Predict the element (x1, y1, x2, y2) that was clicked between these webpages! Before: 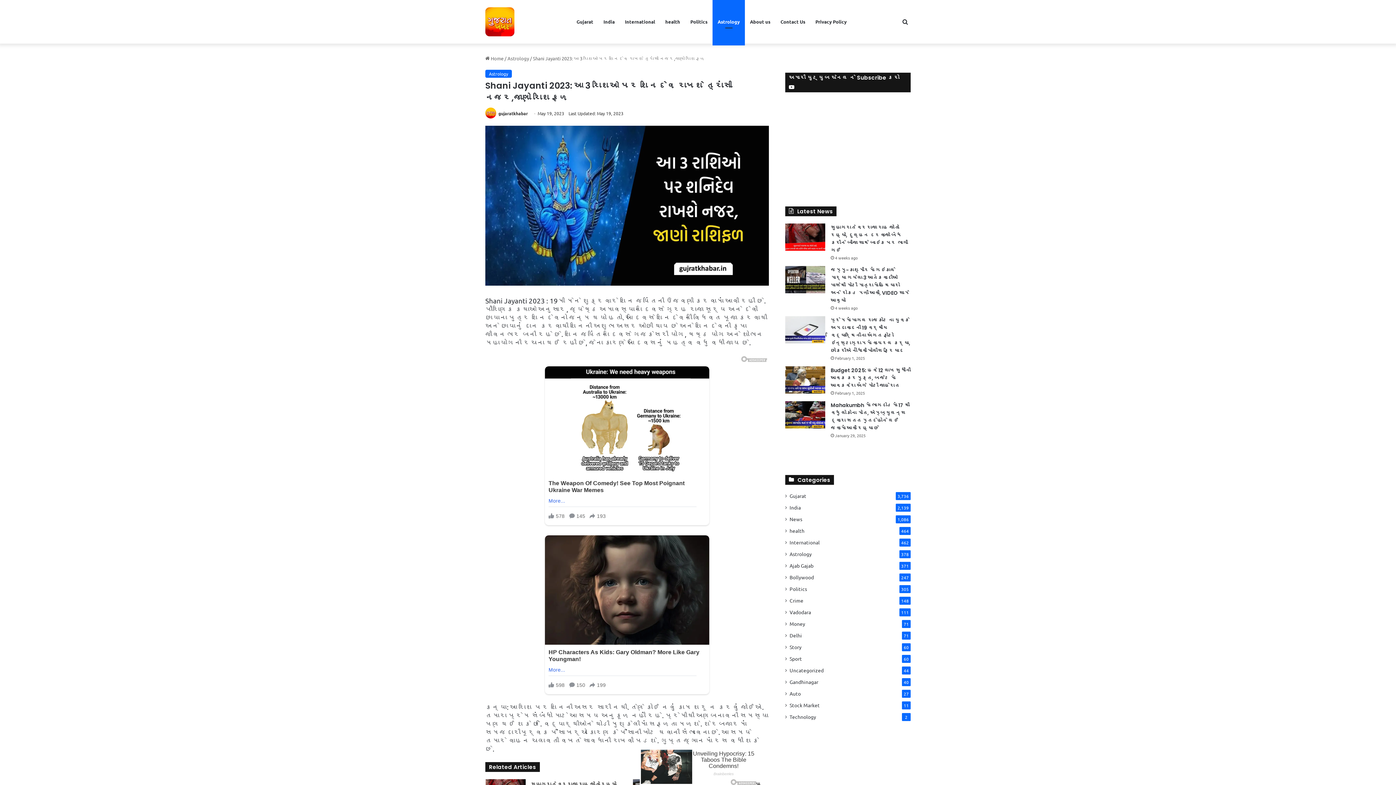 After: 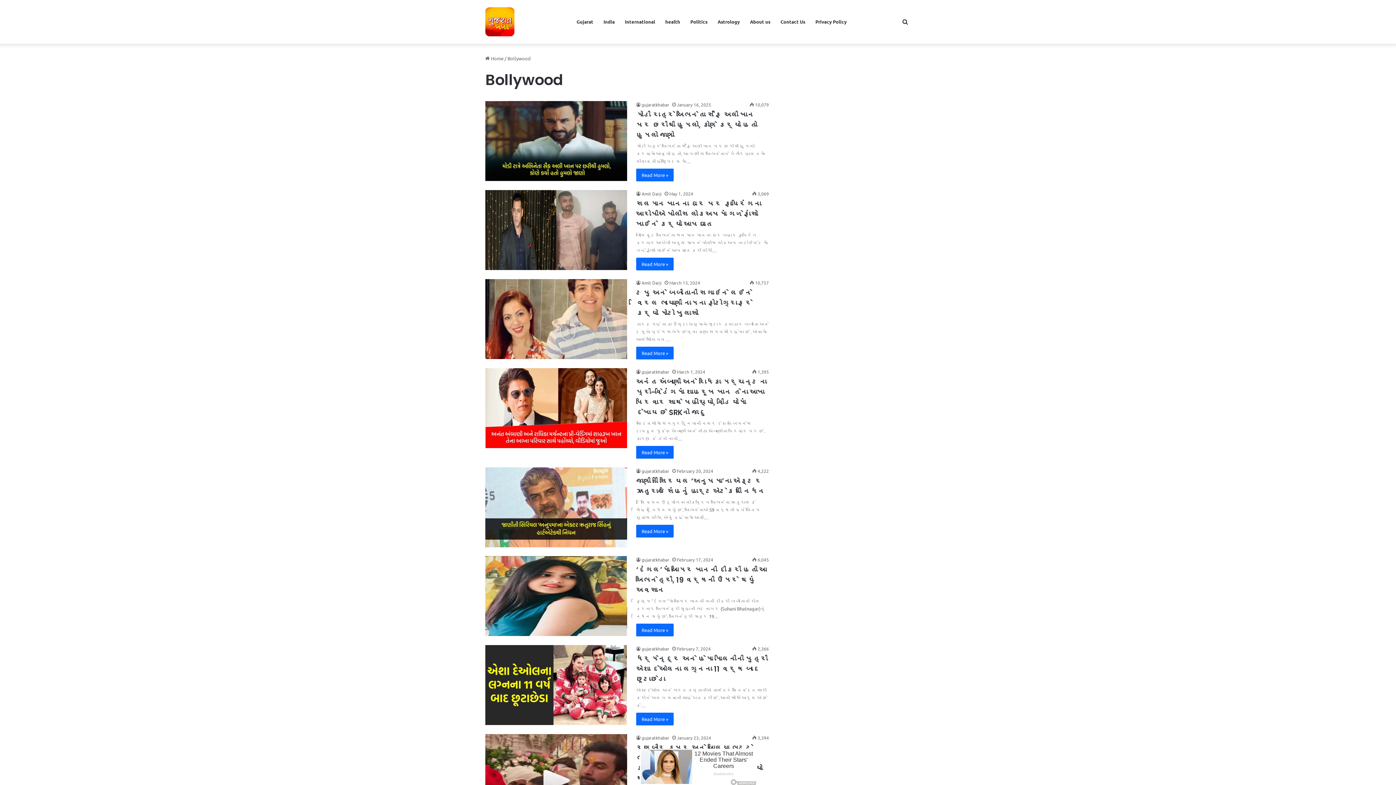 Action: bbox: (789, 573, 814, 581) label: Bollywood